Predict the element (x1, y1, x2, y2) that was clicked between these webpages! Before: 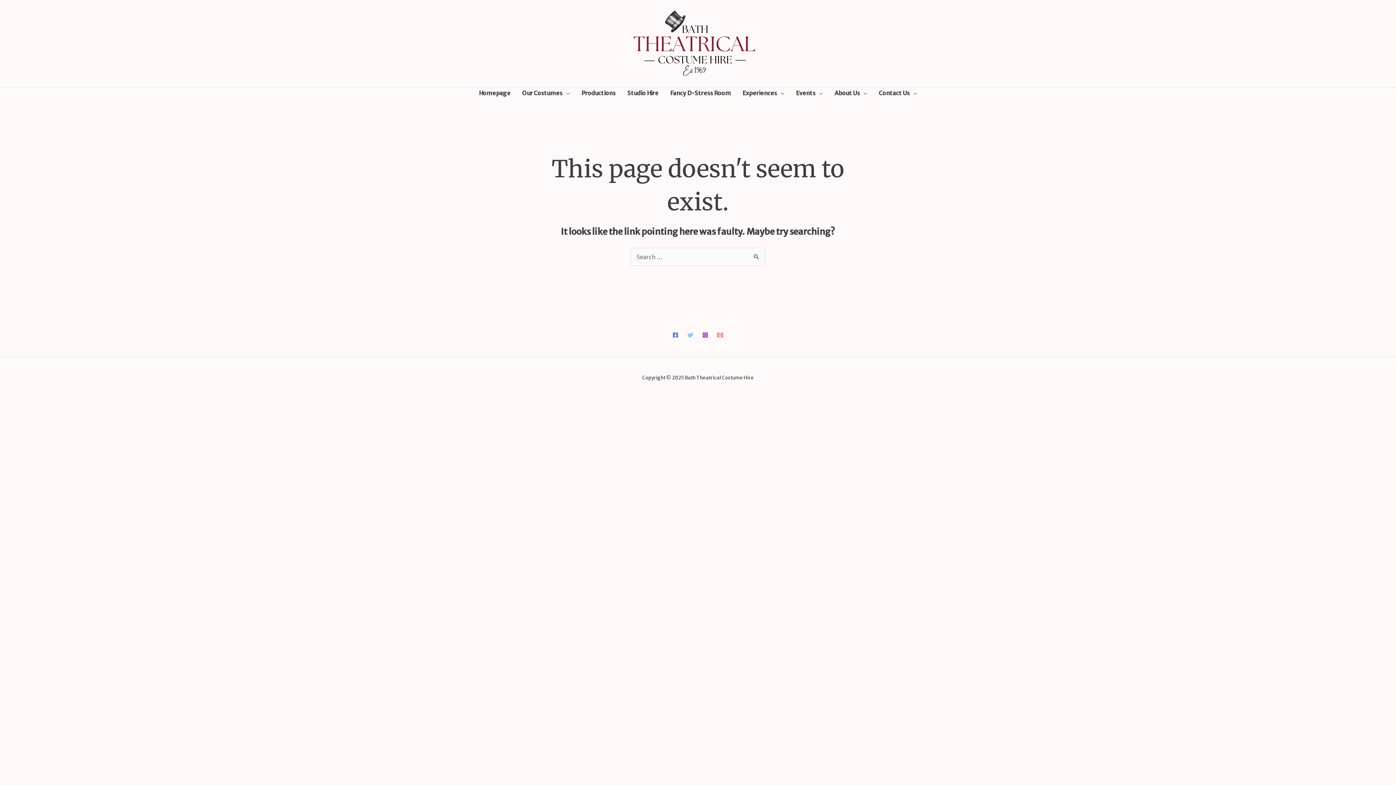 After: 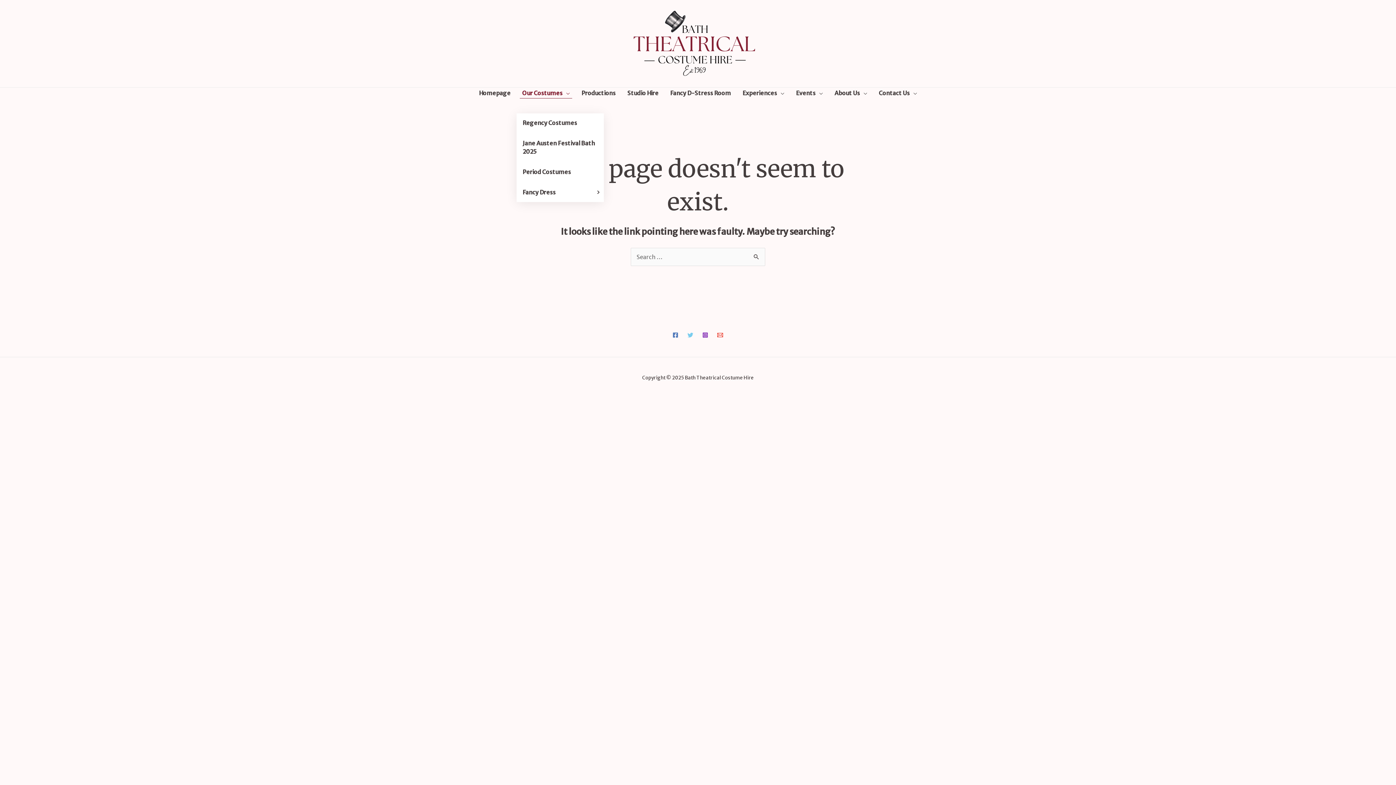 Action: label: Our Costumes bbox: (516, 87, 575, 98)